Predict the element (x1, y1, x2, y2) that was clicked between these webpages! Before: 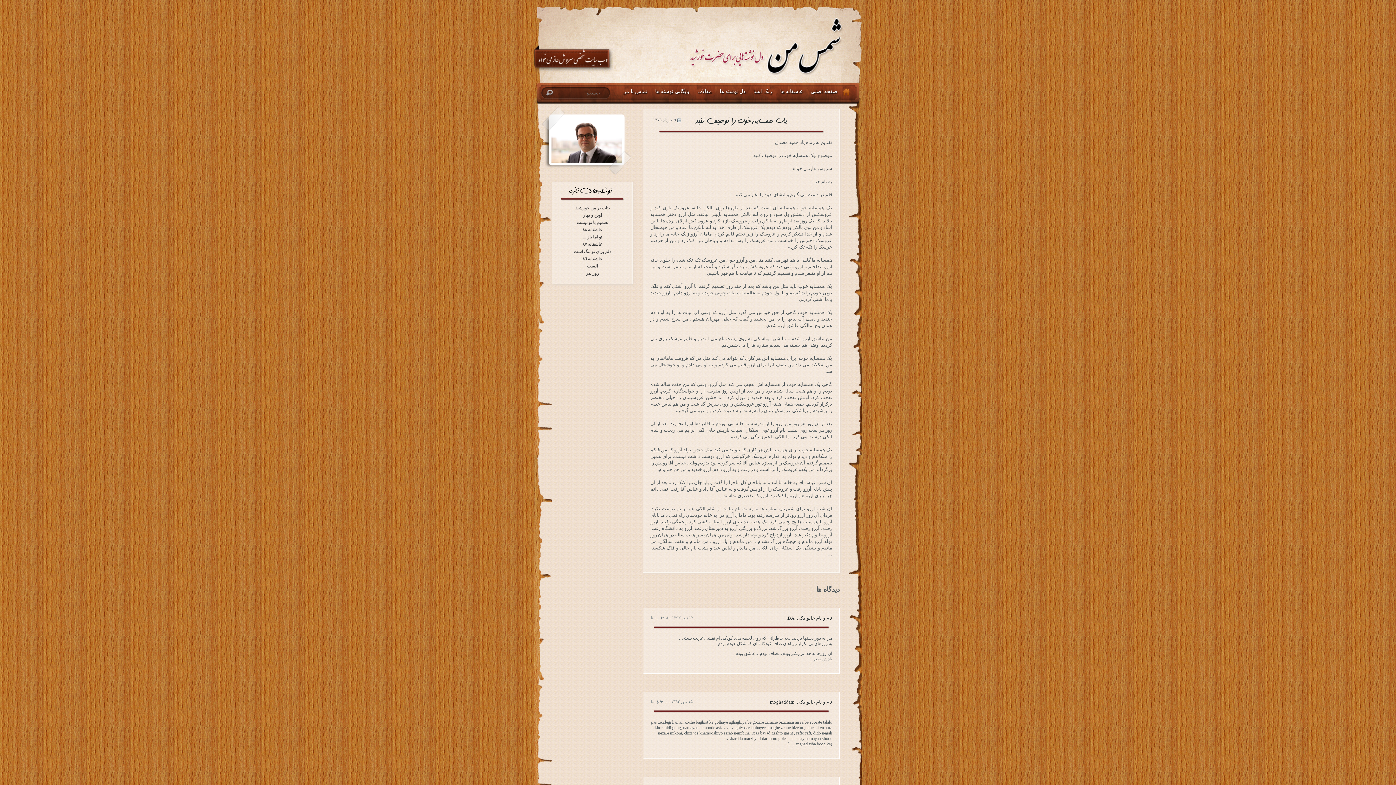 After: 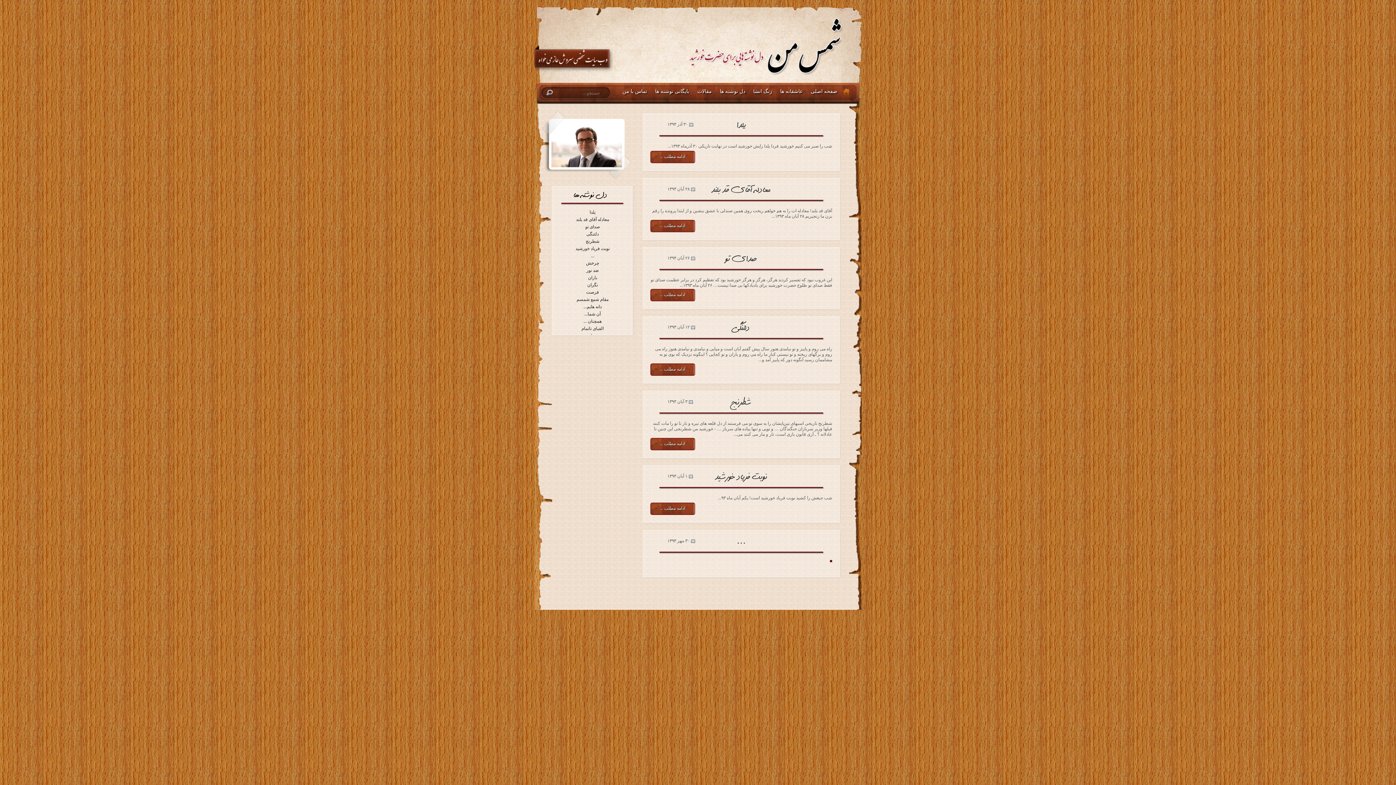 Action: label: دل نوشته ها bbox: (717, 88, 748, 97)